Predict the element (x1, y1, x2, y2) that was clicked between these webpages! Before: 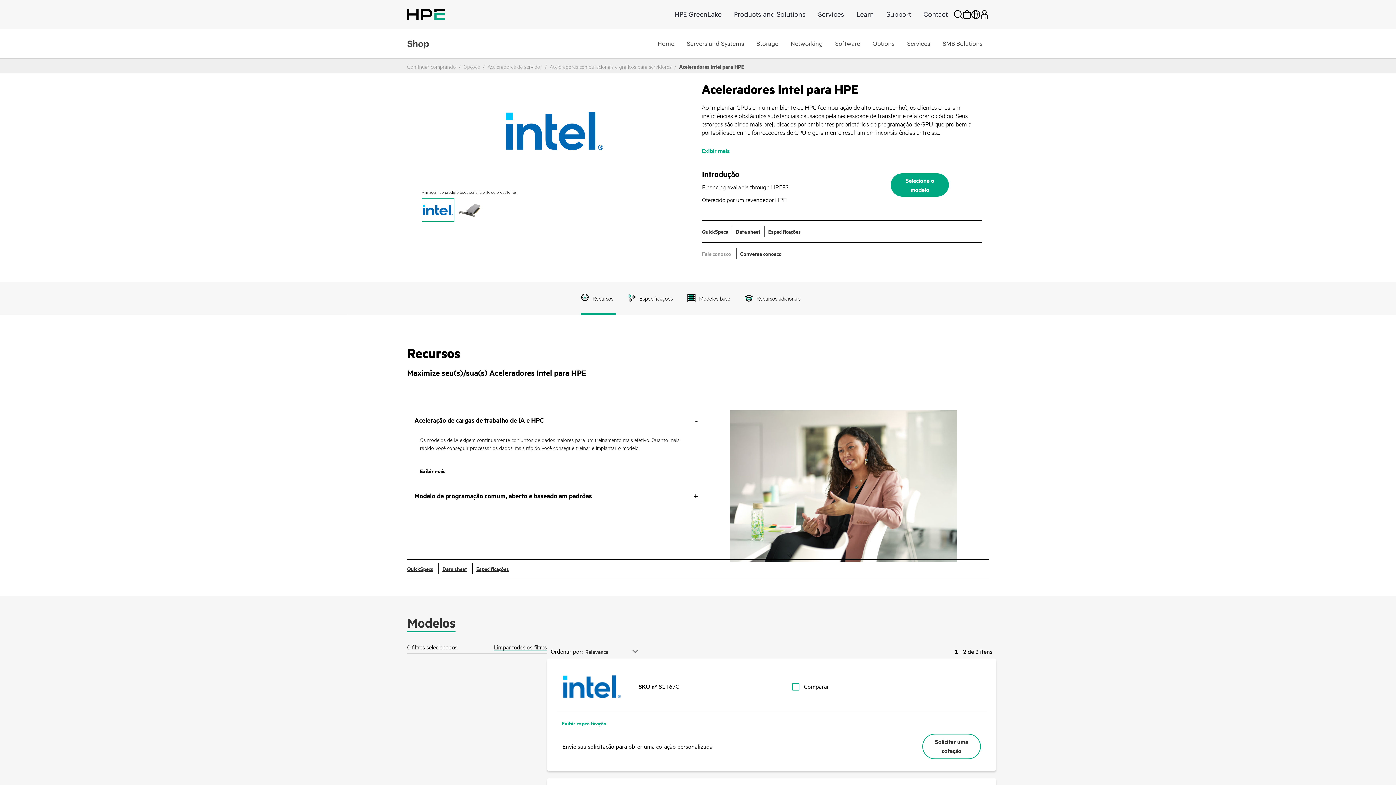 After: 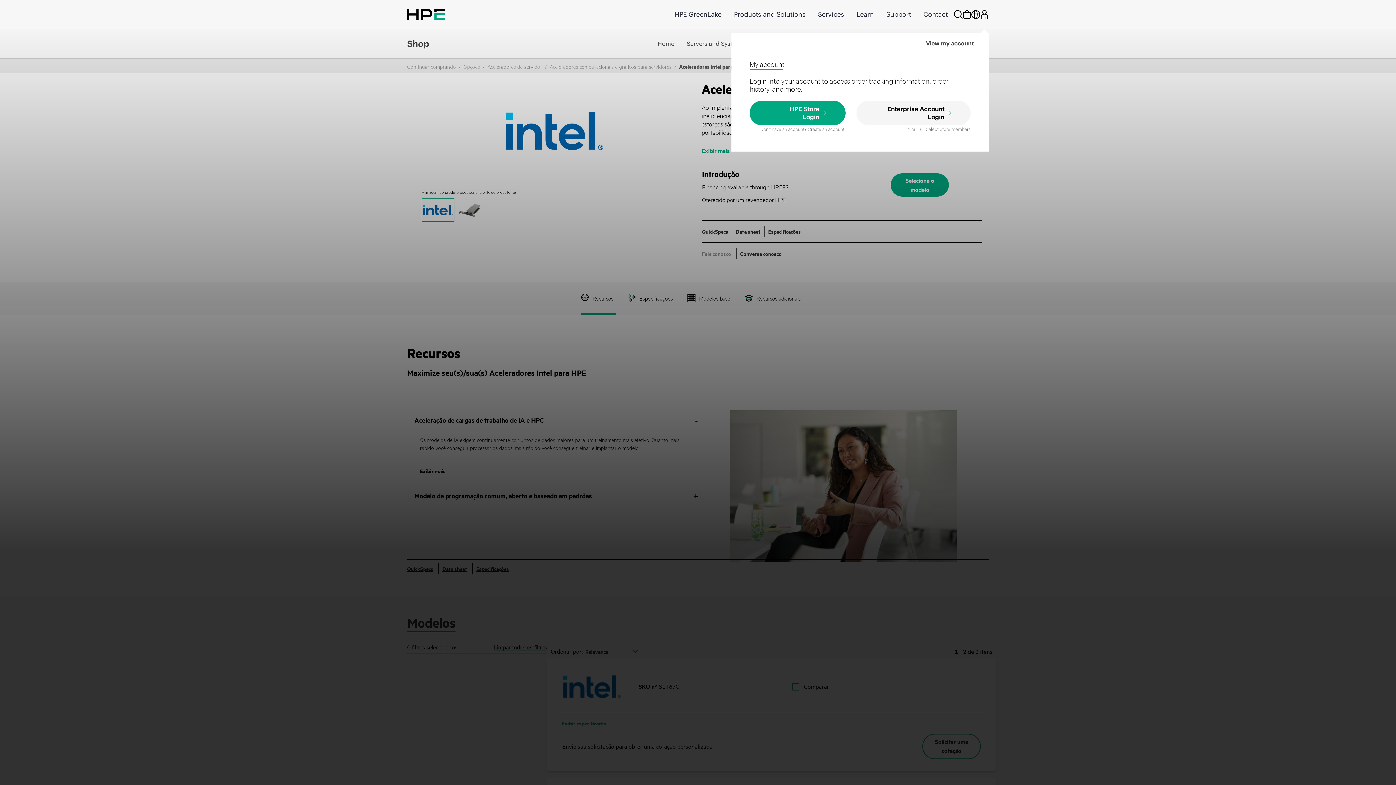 Action: label: My account bbox: (980, 0, 989, 28)